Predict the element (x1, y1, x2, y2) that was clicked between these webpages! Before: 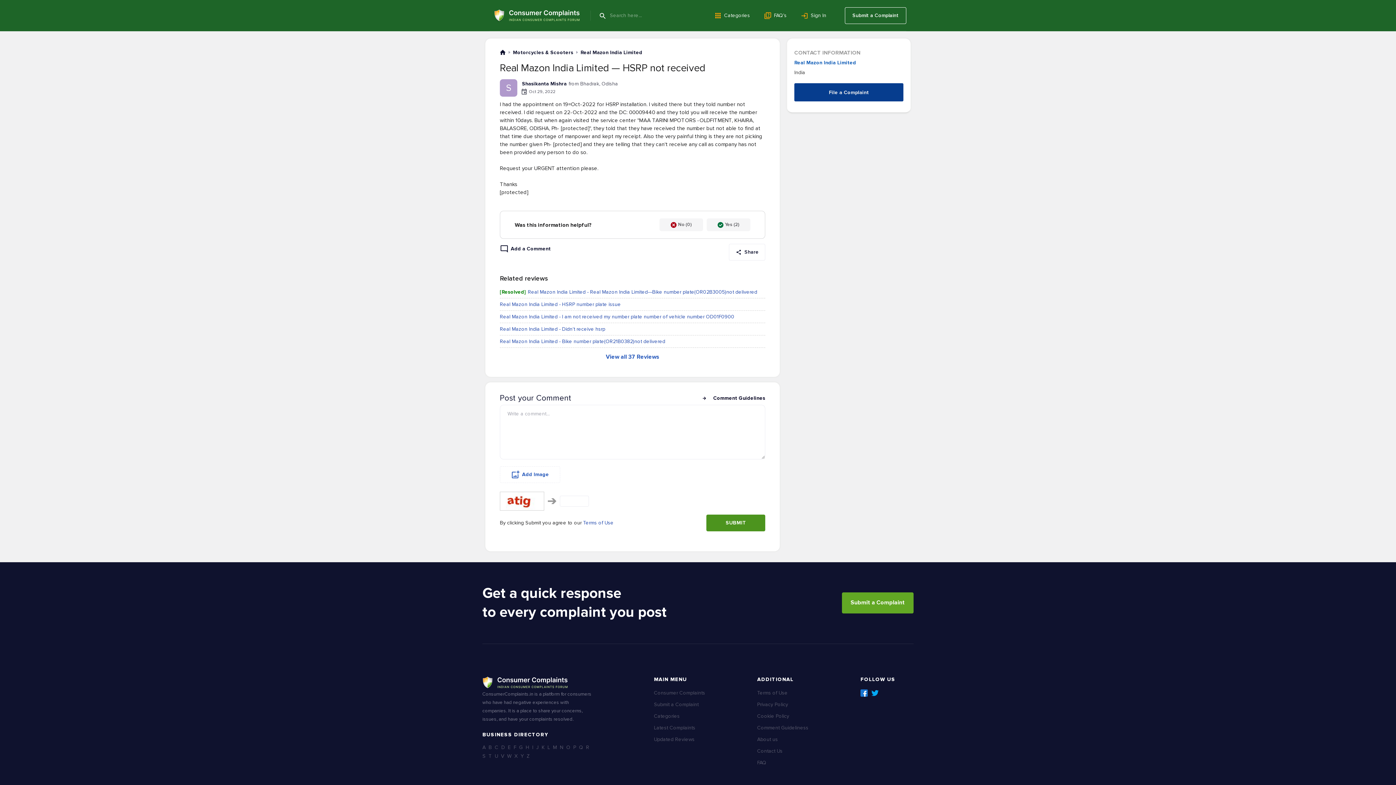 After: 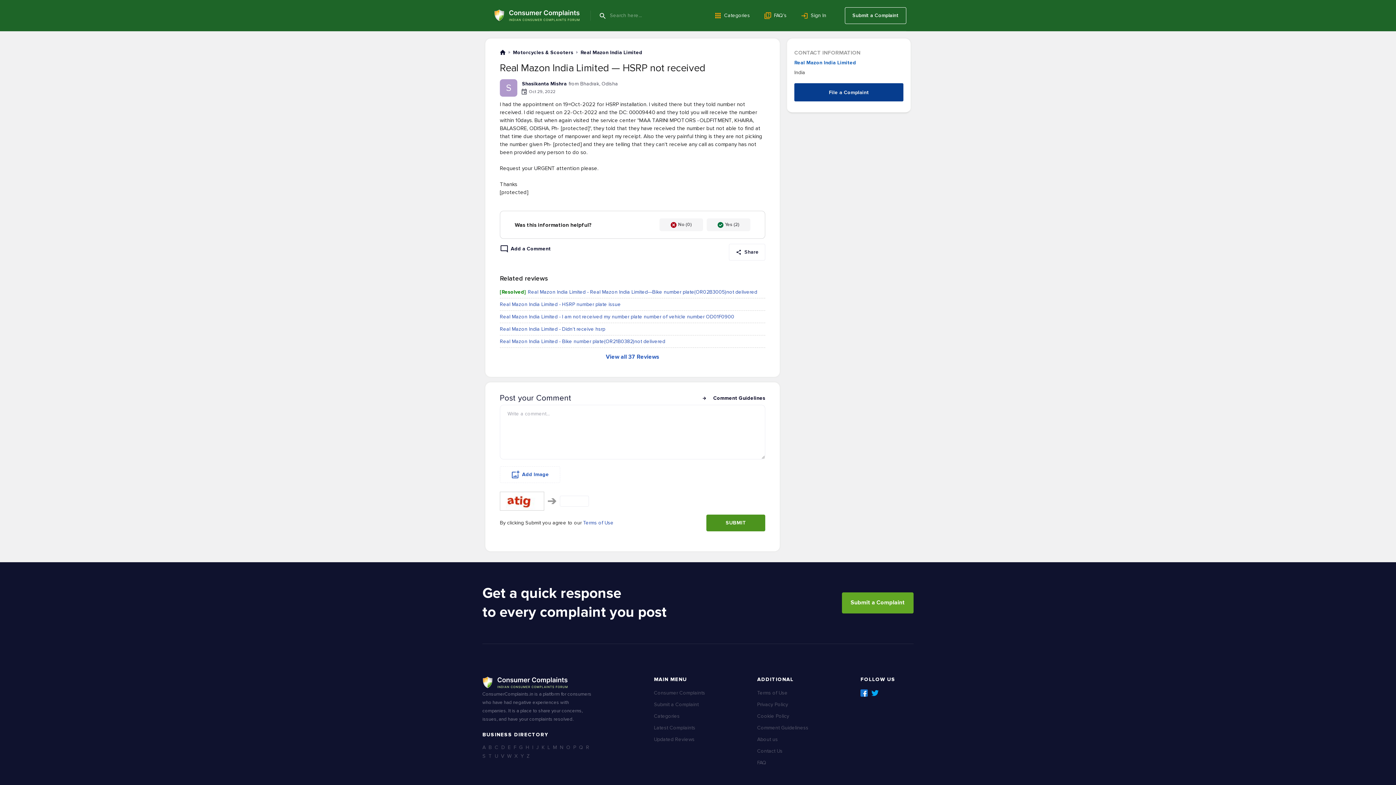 Action: bbox: (860, 689, 868, 697) label: Facebook